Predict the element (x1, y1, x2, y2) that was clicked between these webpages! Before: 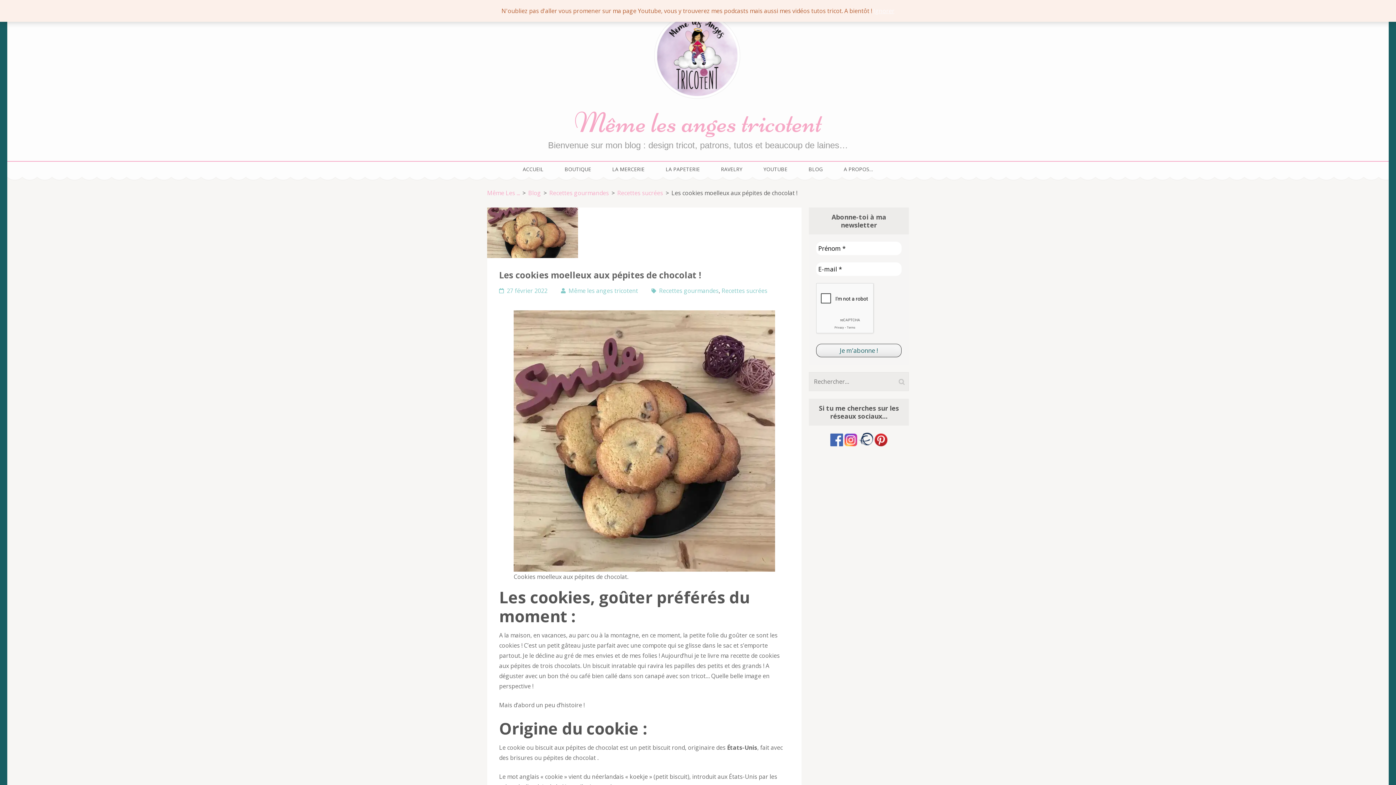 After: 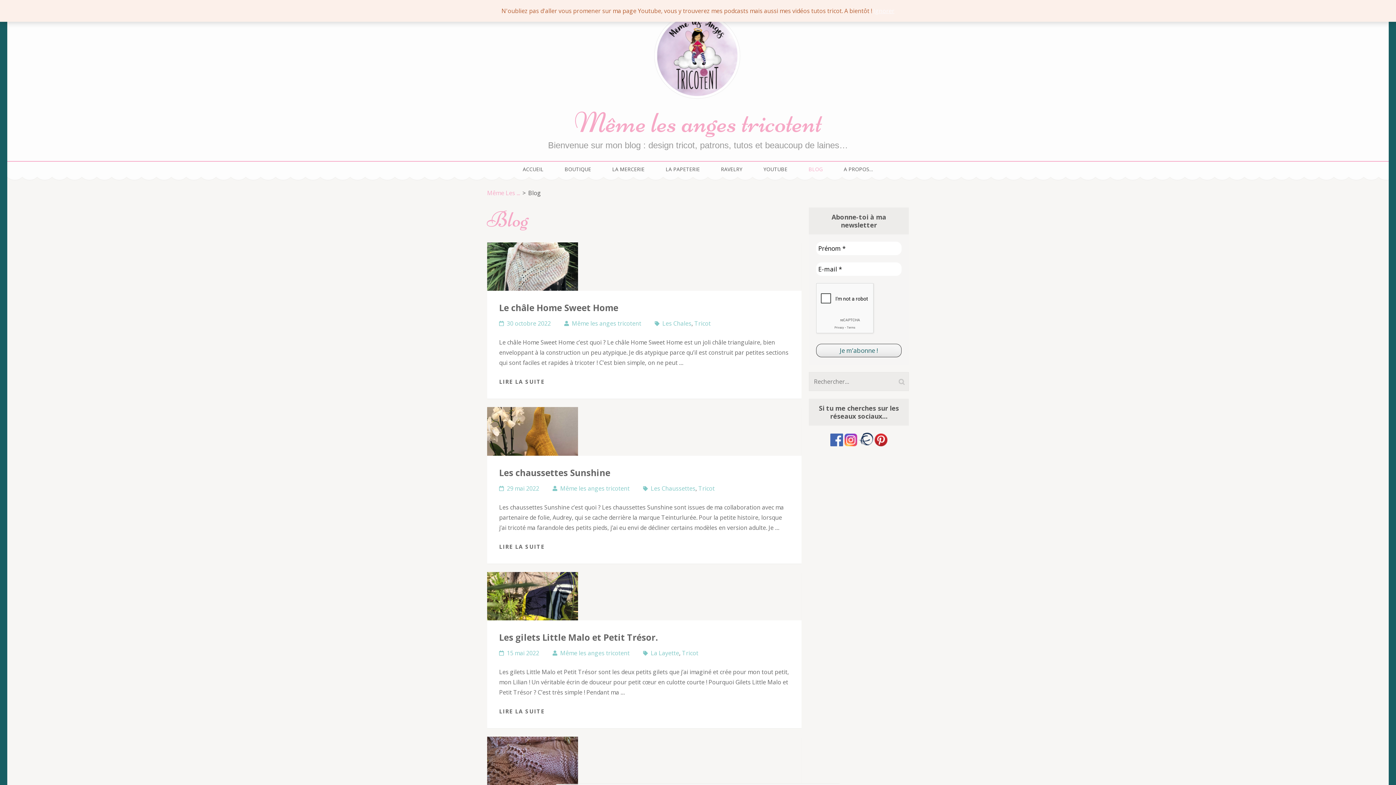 Action: label: Blog bbox: (528, 189, 541, 197)